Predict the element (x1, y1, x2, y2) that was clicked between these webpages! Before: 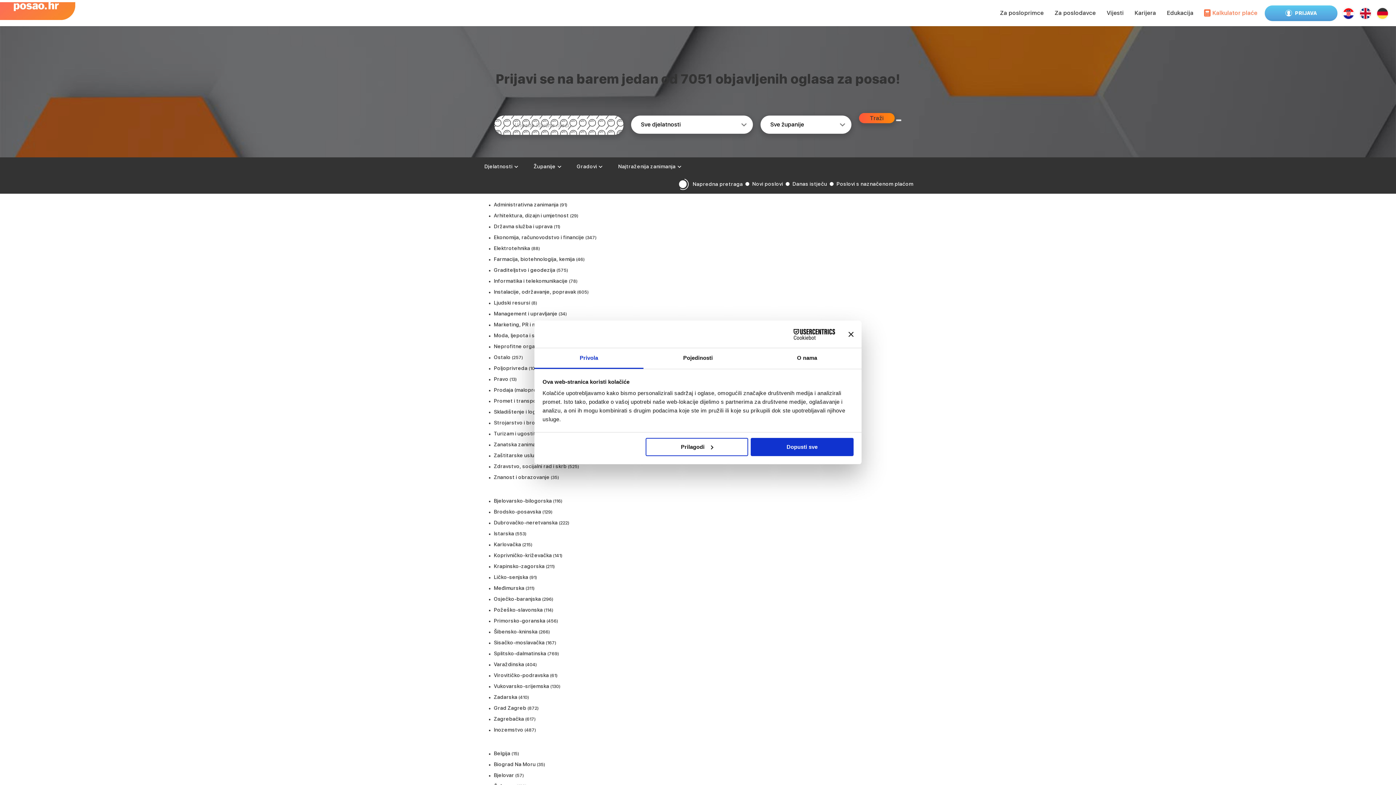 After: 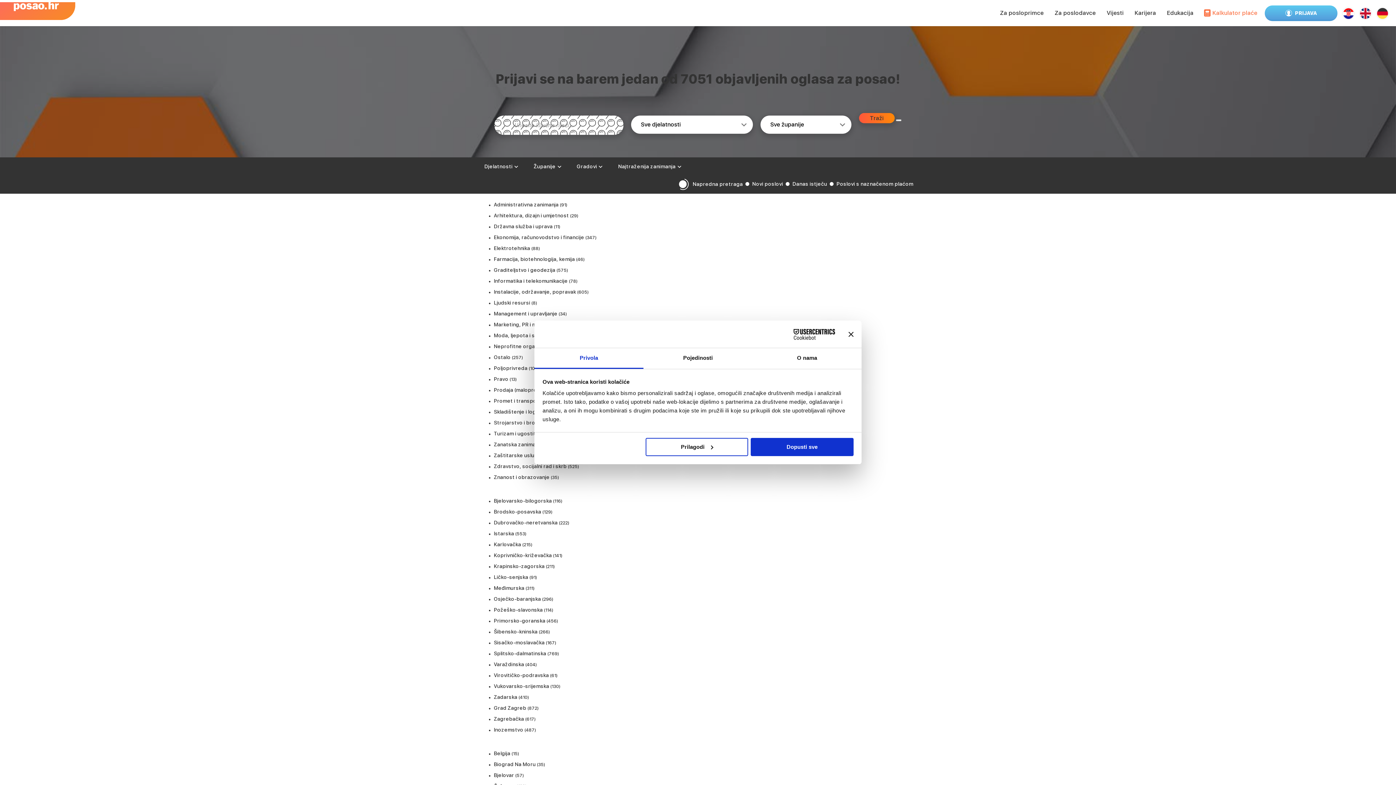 Action: label: Koprivničko-križevačka bbox: (494, 550, 552, 561)